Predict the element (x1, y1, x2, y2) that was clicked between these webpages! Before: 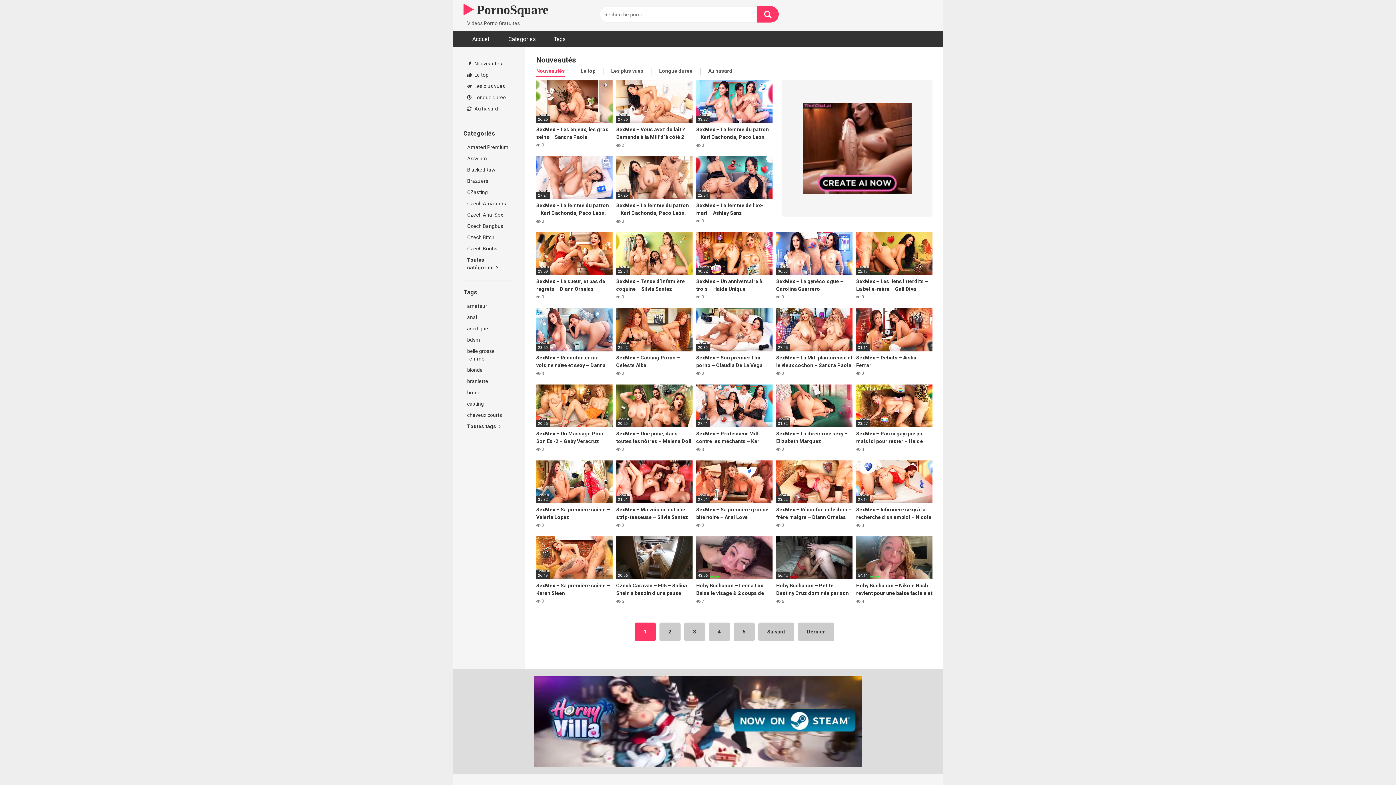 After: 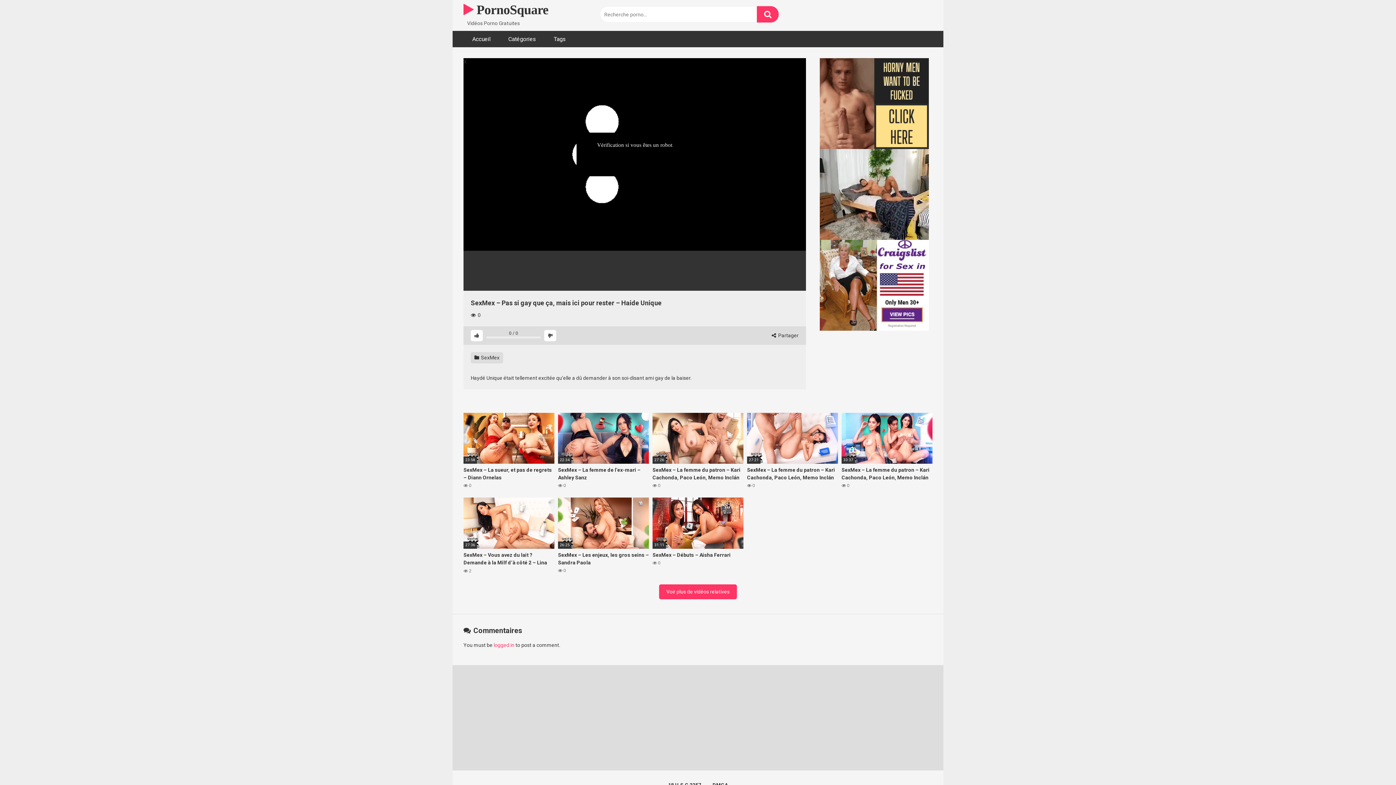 Action: bbox: (856, 384, 932, 452) label: 23:07
SexMex – Pas si gay que ça, mais ici pour rester – Haide Unique
 0